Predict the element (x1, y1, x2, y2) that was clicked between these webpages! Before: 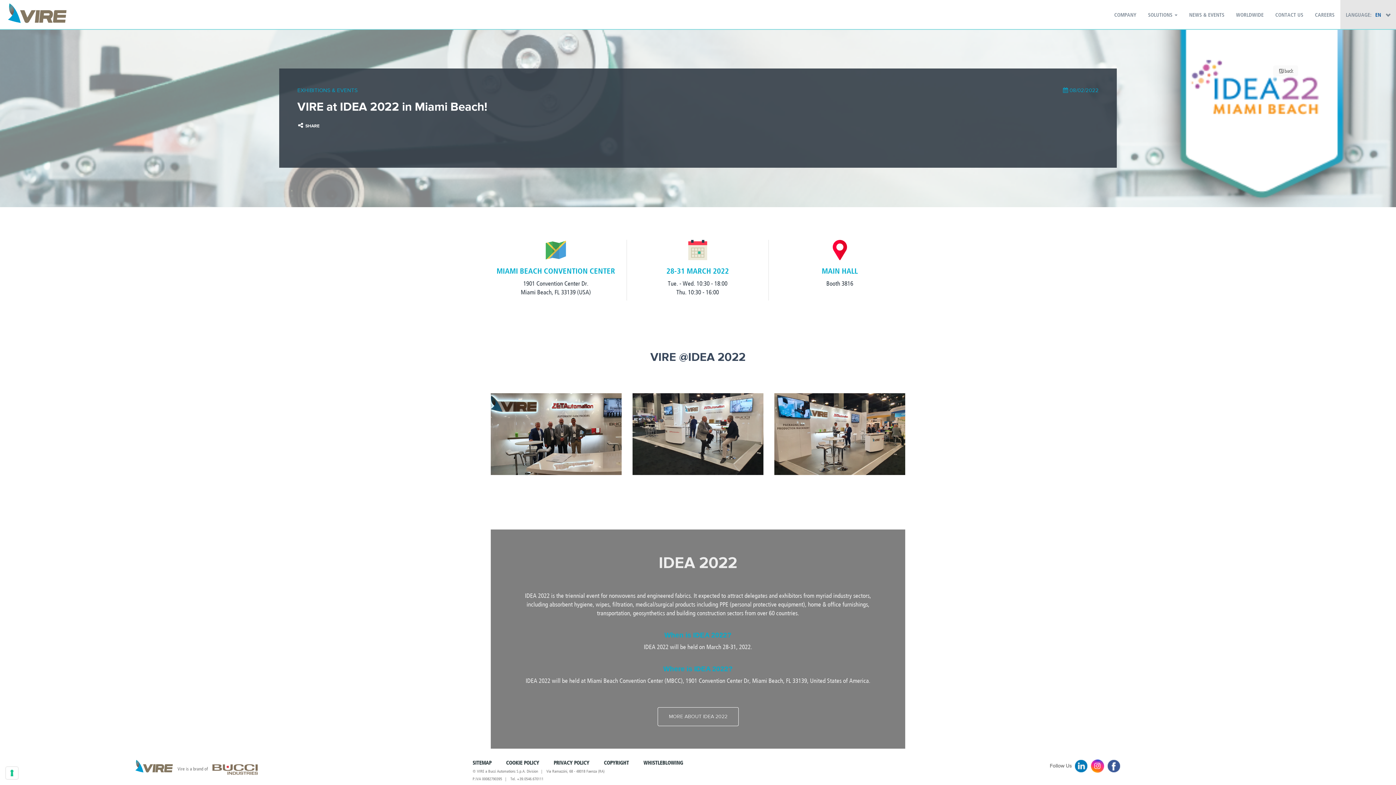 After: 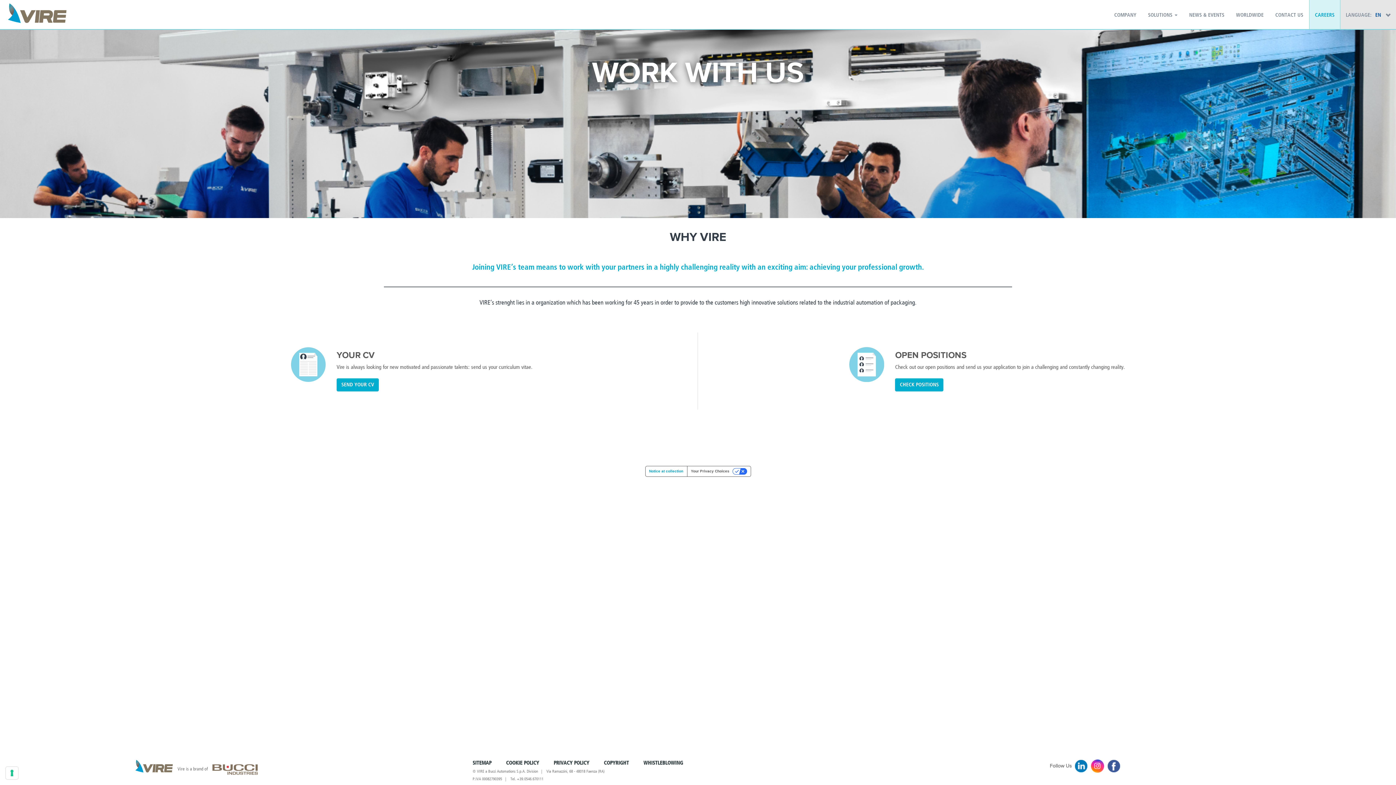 Action: bbox: (1309, 0, 1340, 29) label: CAREERS